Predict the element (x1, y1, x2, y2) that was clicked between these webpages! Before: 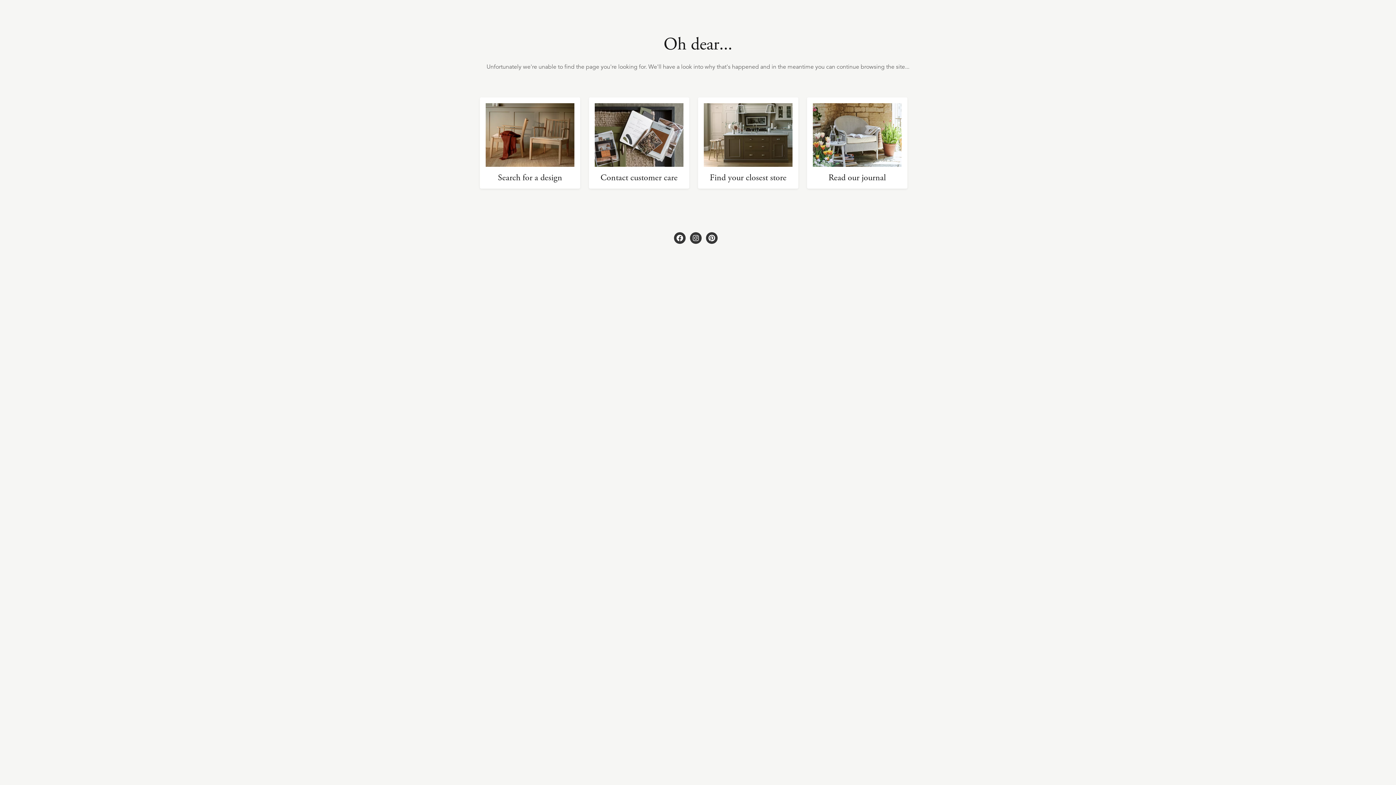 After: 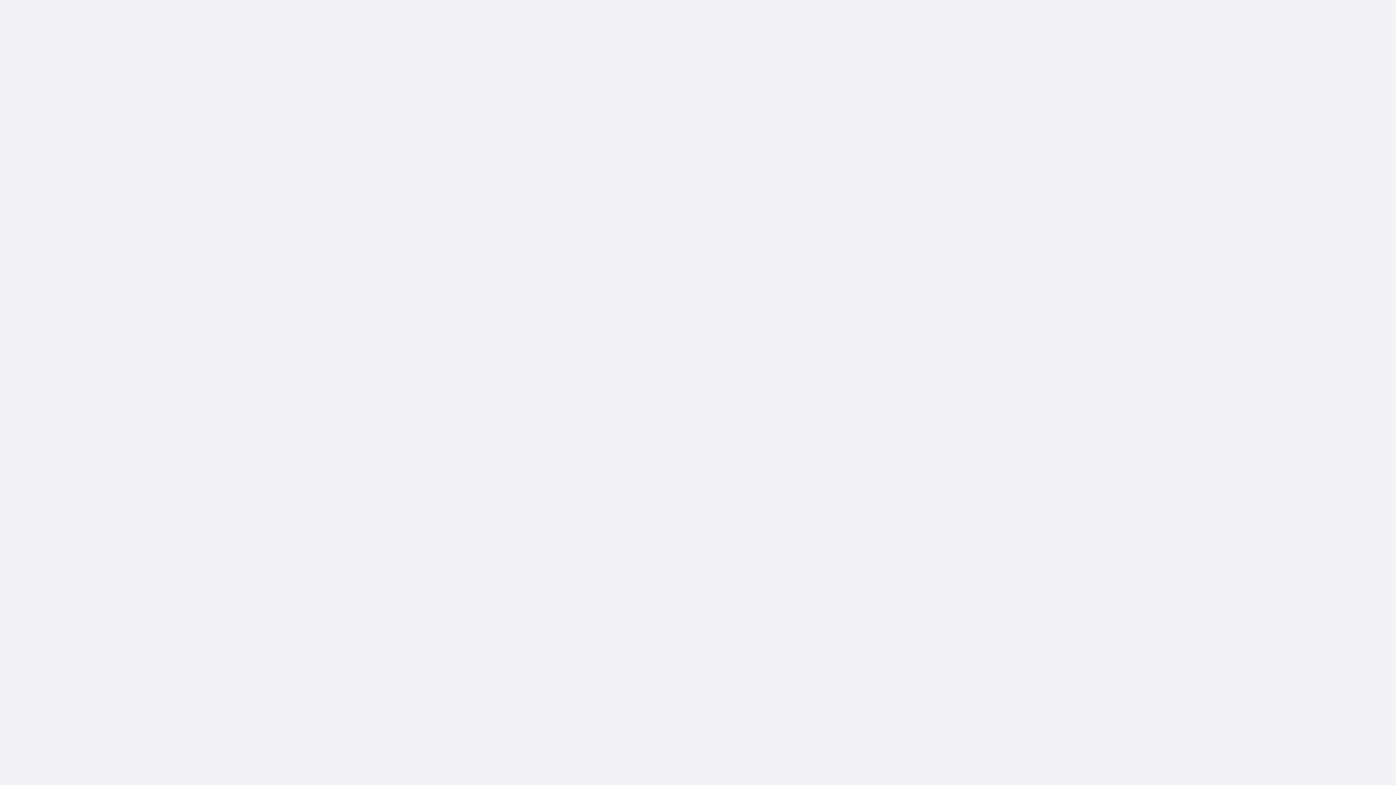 Action: bbox: (485, 103, 574, 182) label: Search for a design